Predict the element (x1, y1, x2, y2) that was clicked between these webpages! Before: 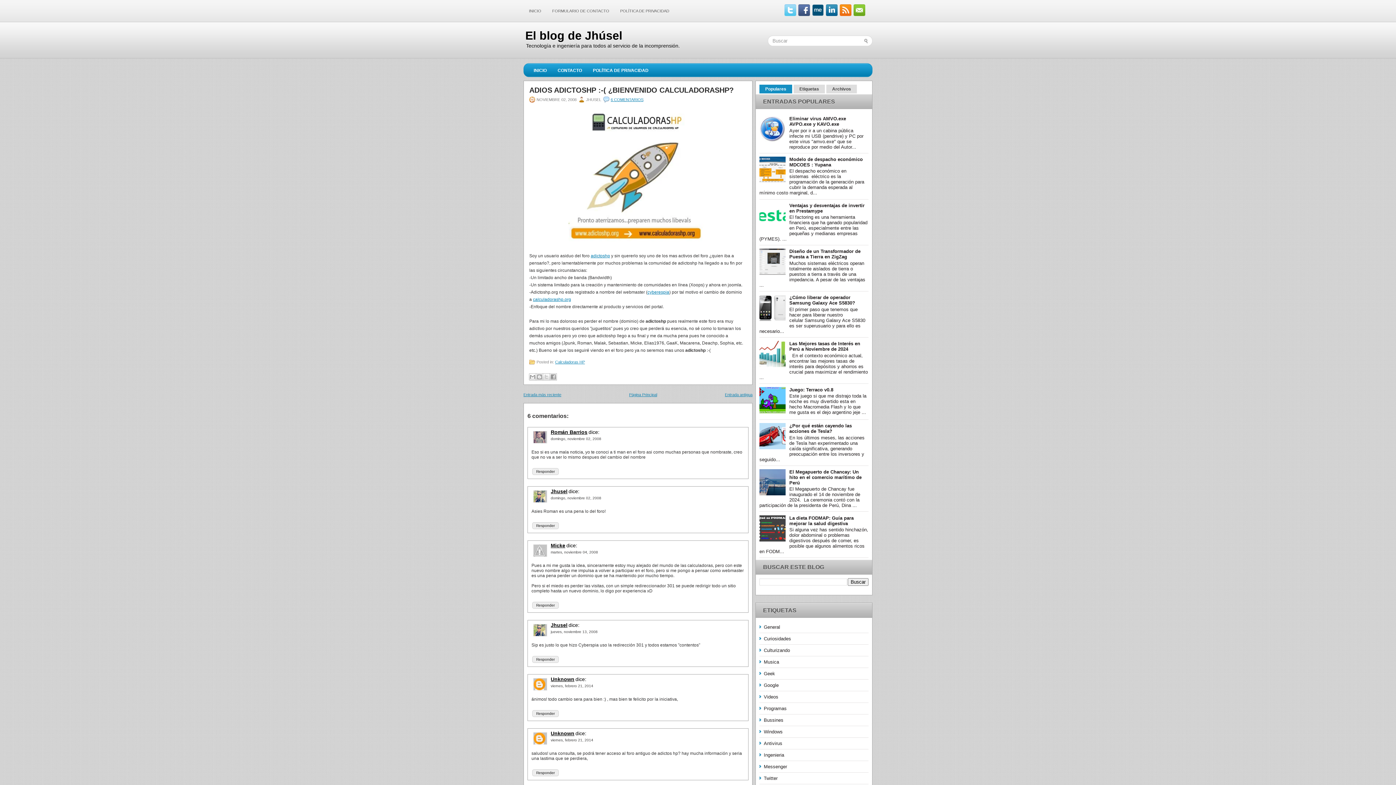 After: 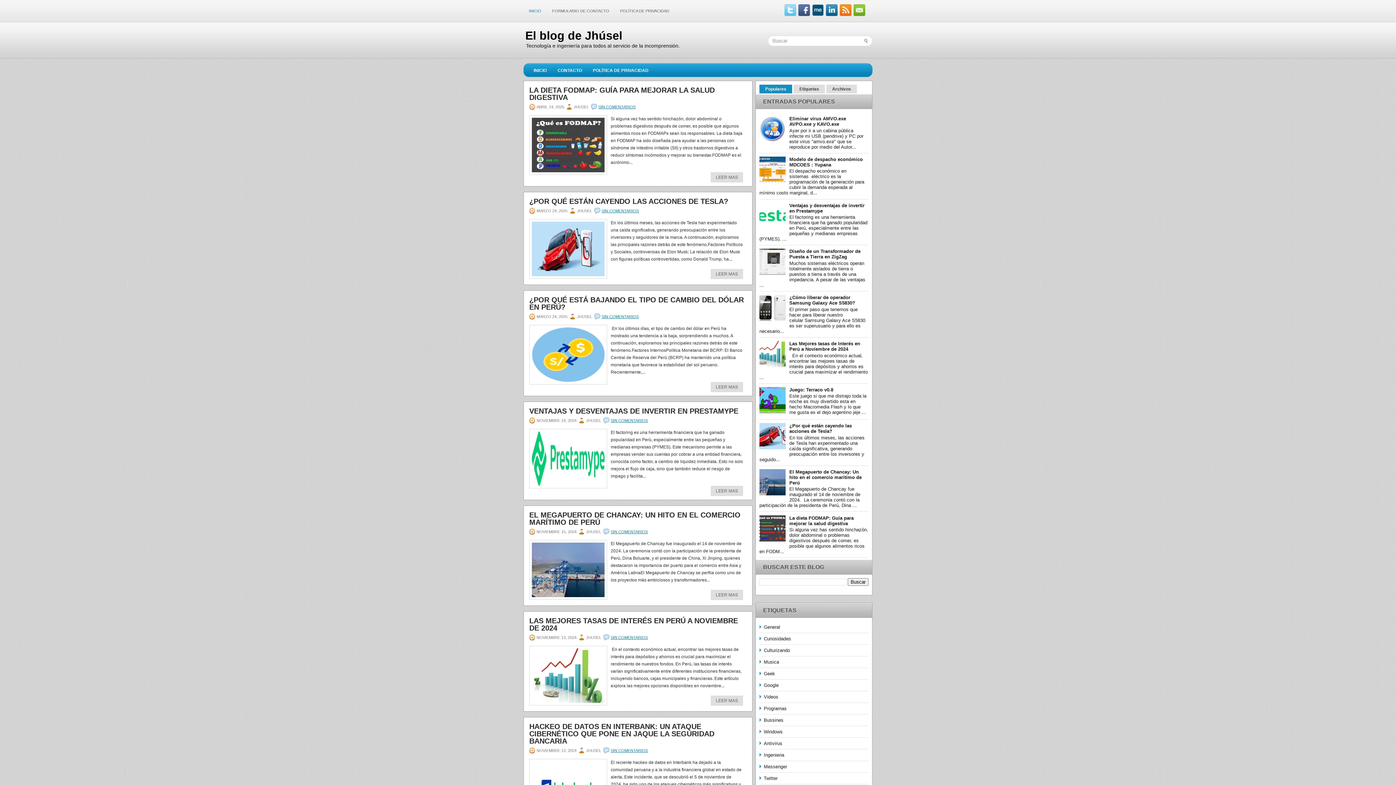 Action: bbox: (523, 4, 546, 17) label: INICIO